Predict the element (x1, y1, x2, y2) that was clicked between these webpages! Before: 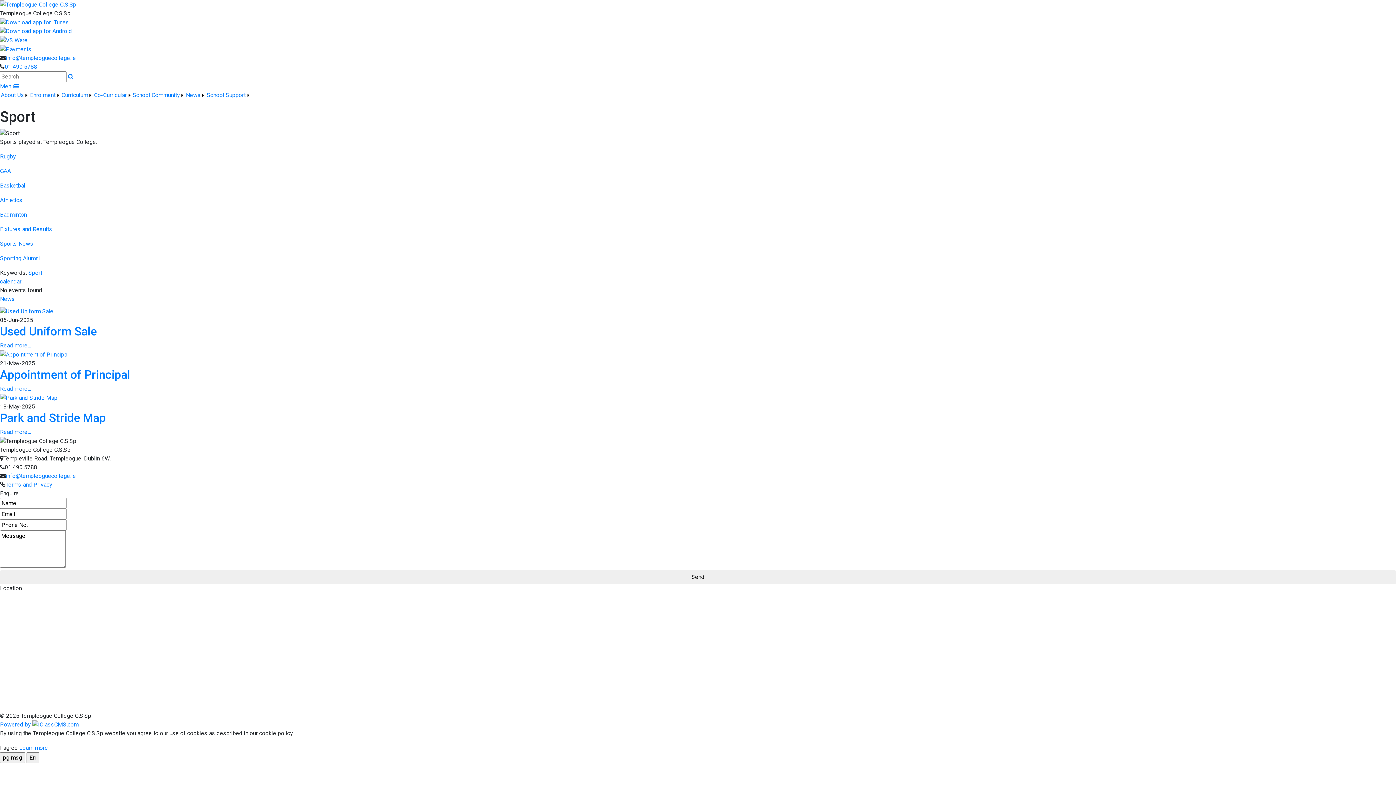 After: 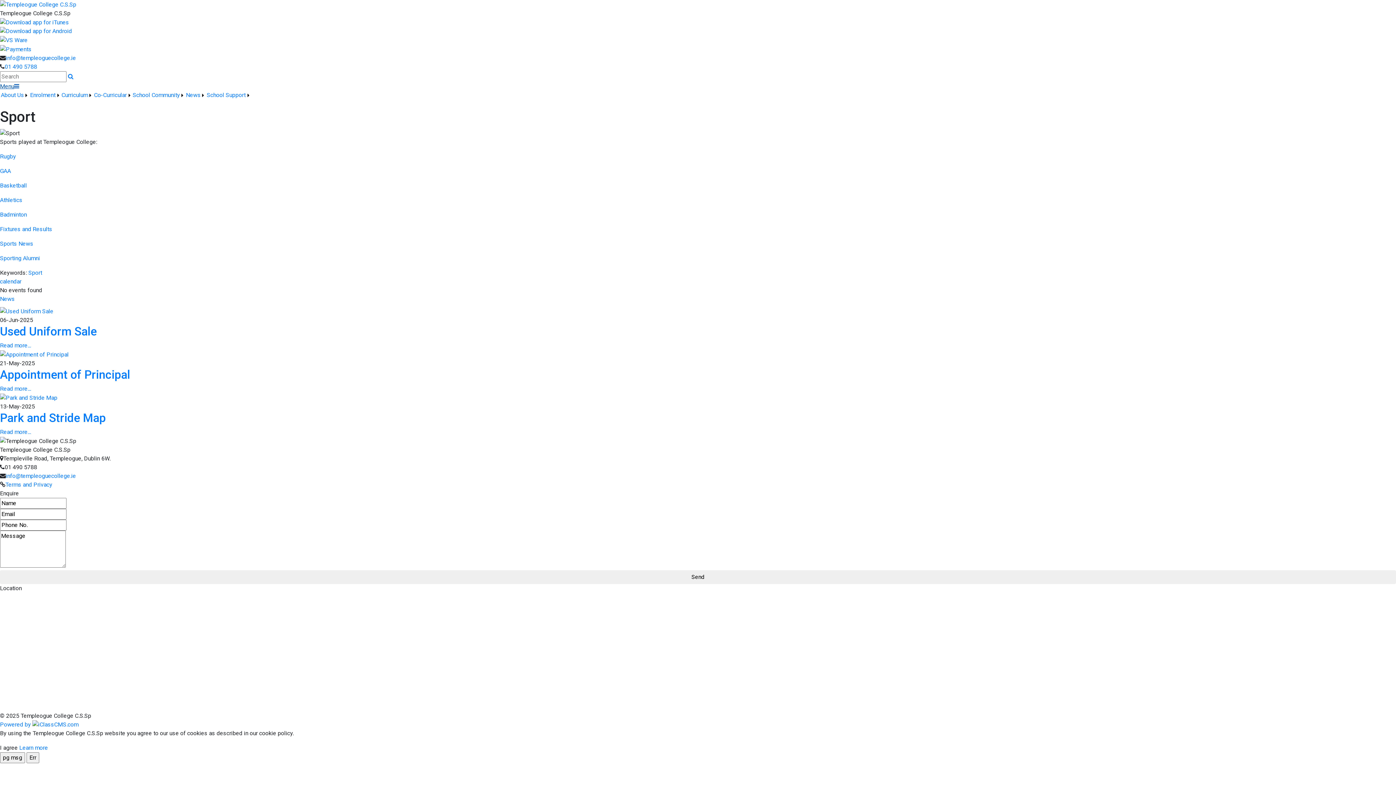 Action: bbox: (0, 82, 19, 89) label: Menu